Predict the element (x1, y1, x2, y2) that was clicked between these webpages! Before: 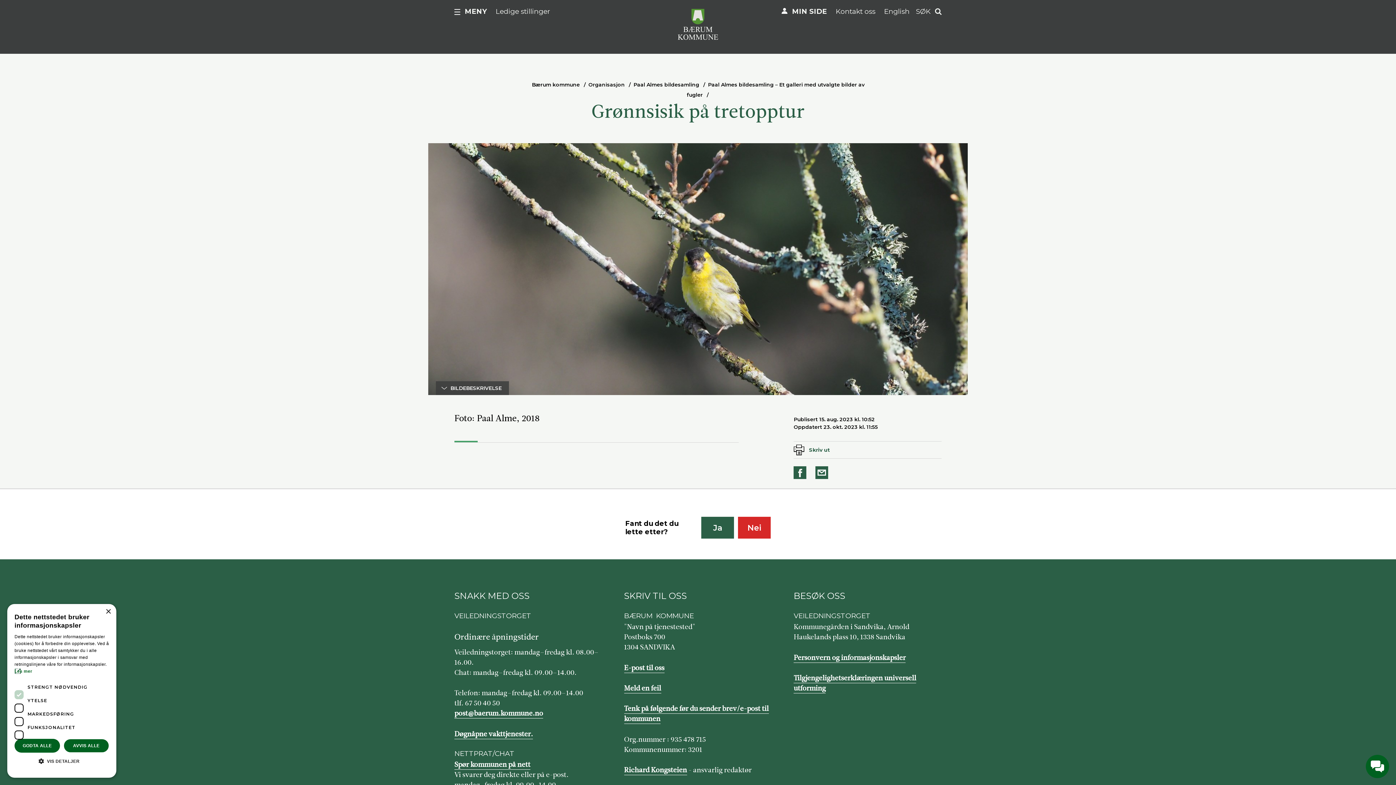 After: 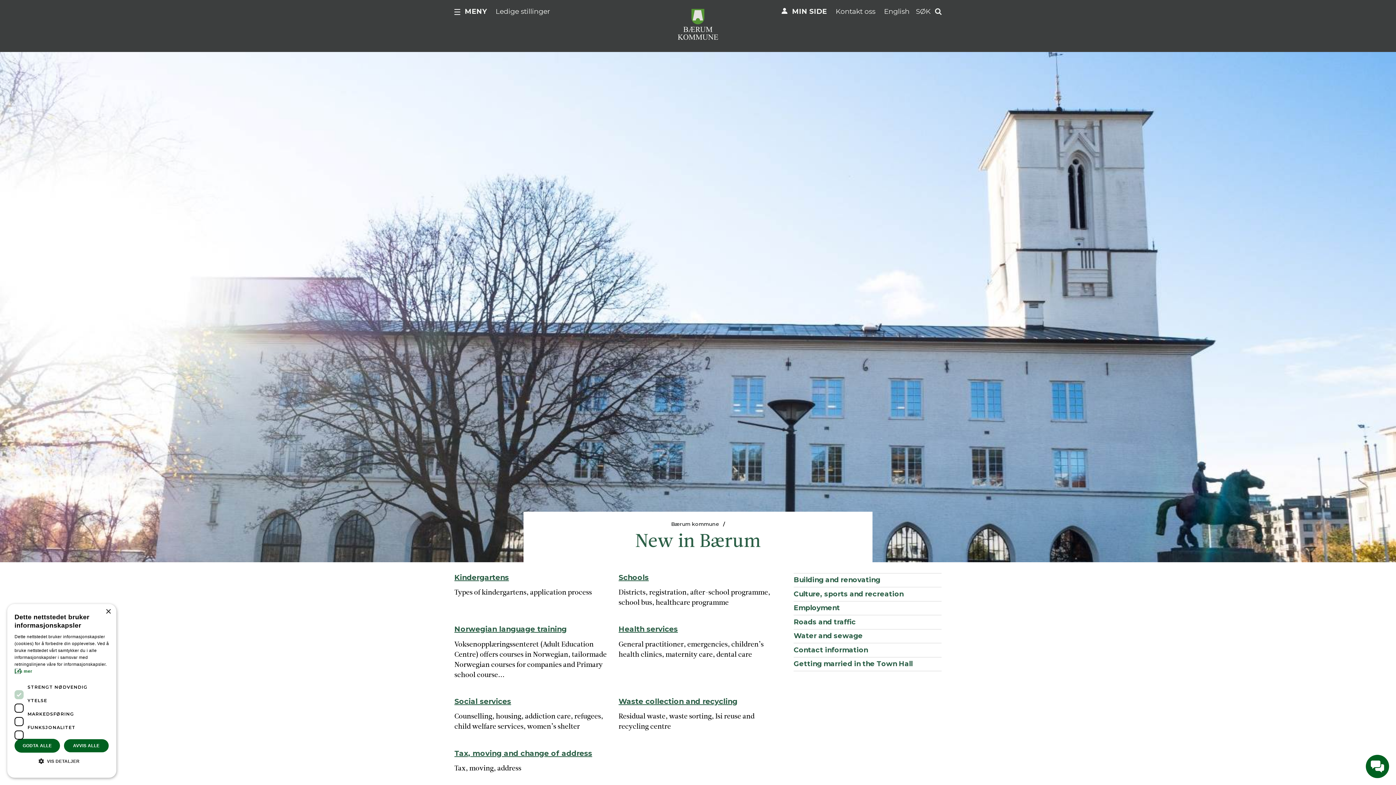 Action: bbox: (884, 7, 909, 15) label: English